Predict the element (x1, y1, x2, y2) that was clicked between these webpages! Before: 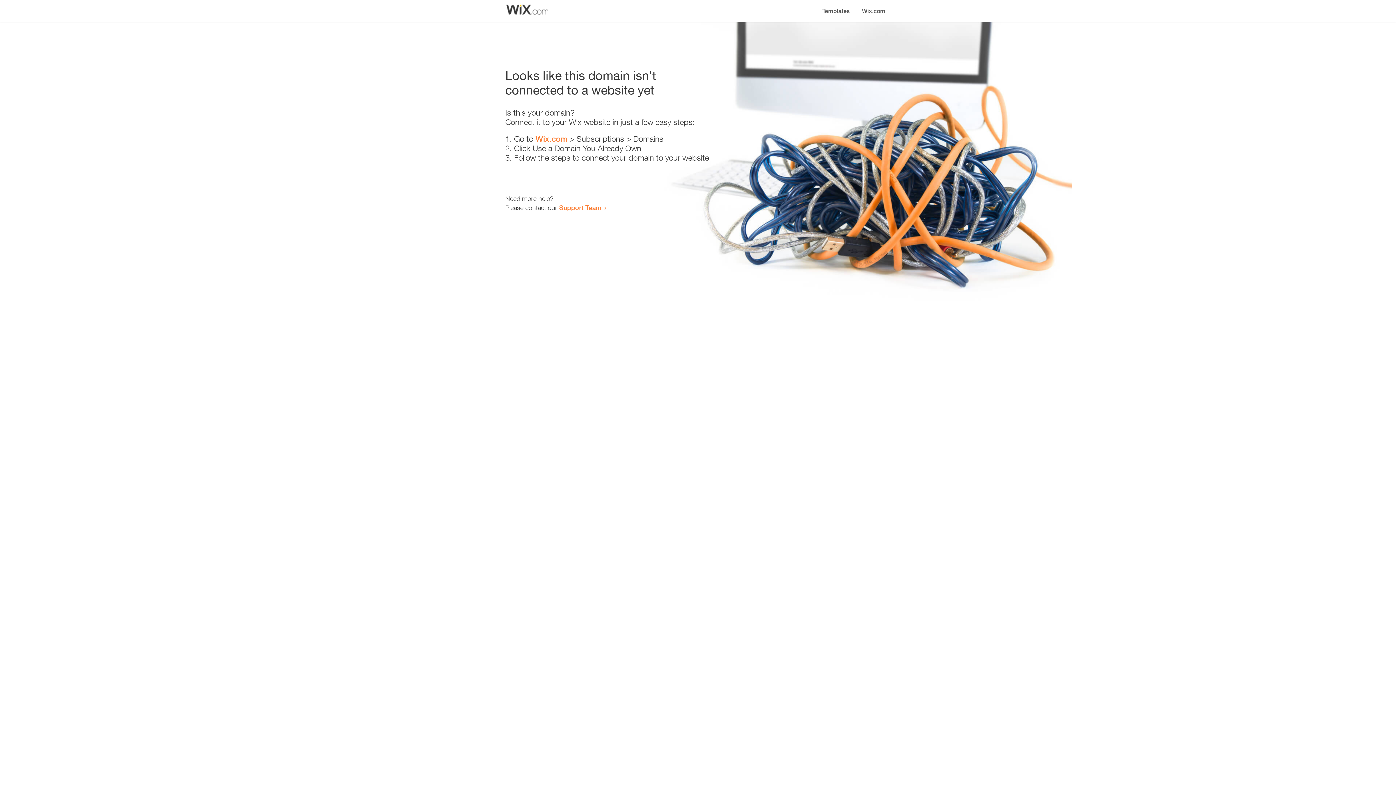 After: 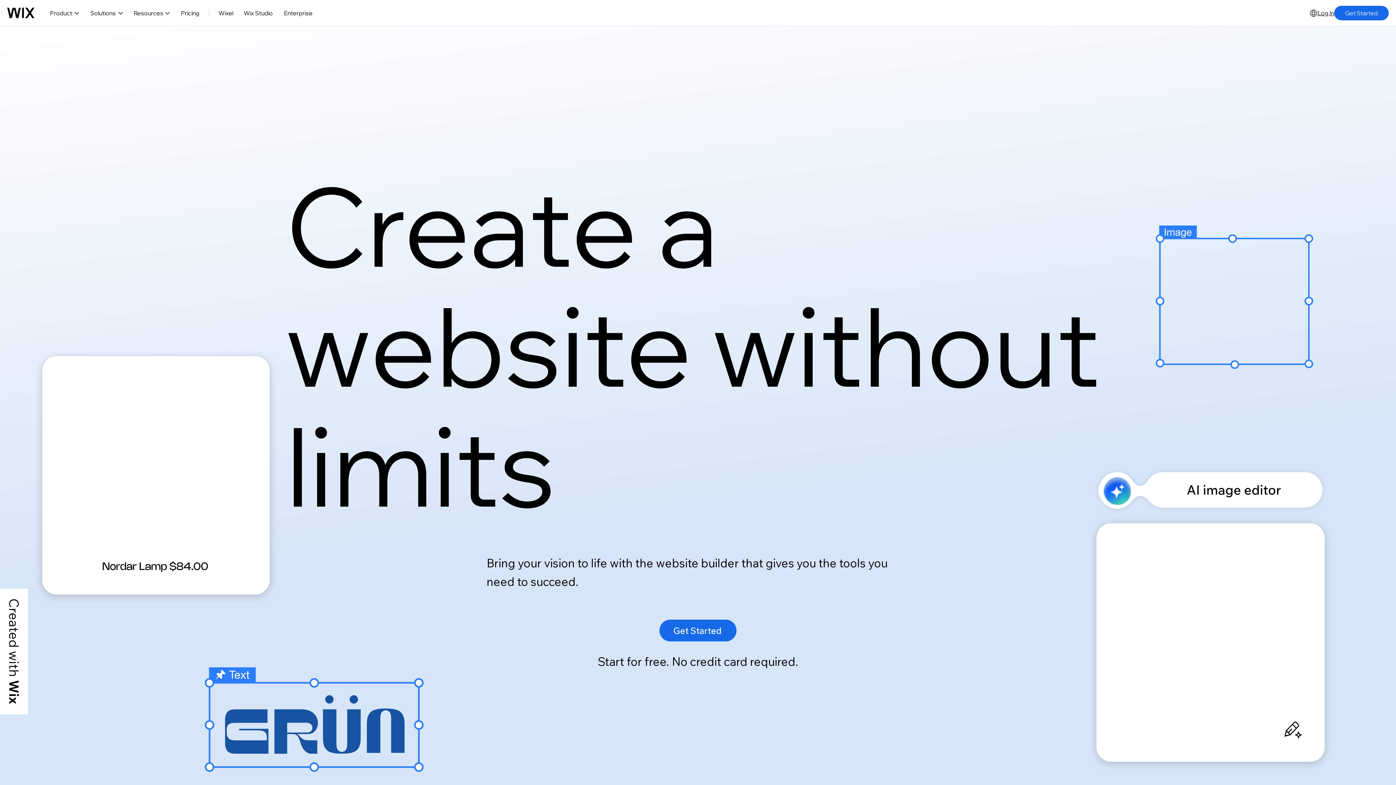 Action: label: Wix.com bbox: (535, 134, 567, 143)